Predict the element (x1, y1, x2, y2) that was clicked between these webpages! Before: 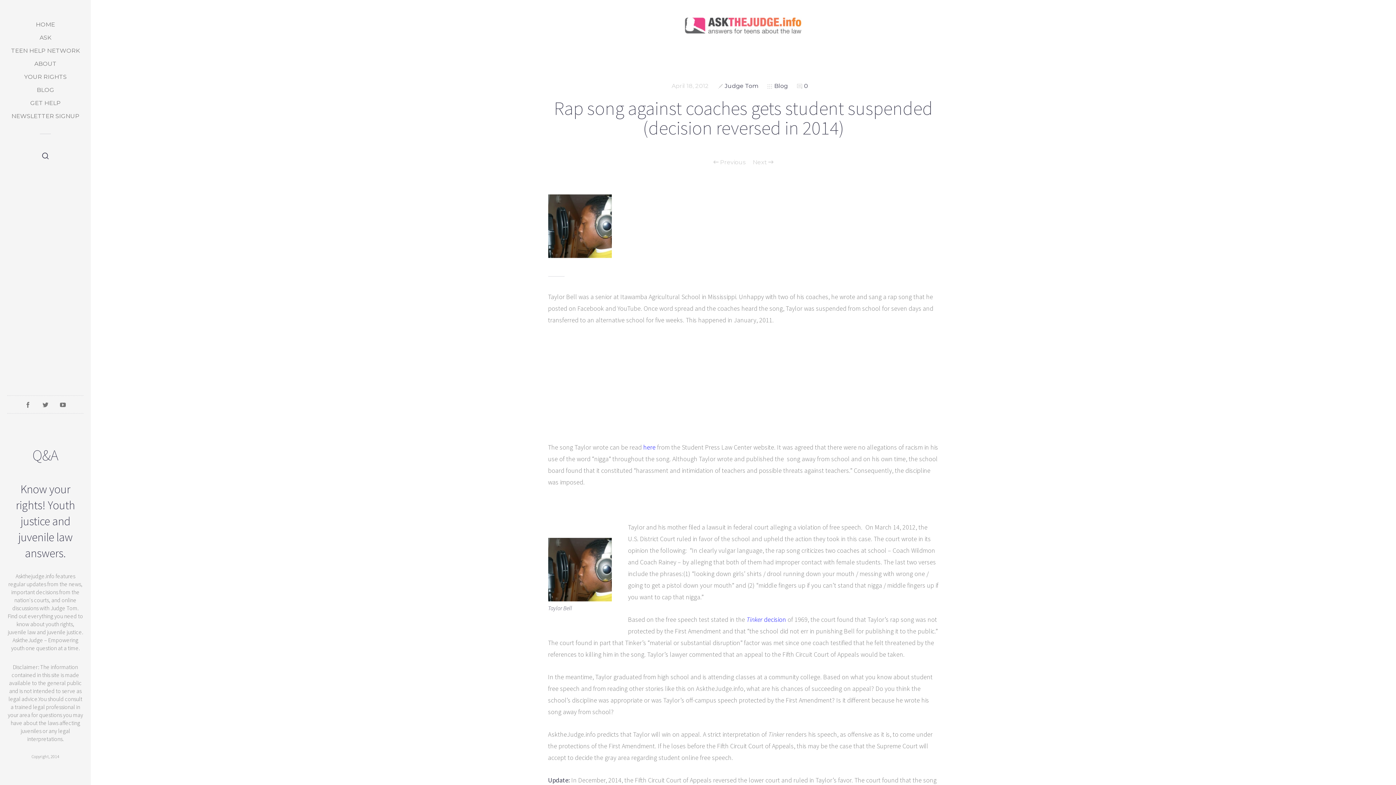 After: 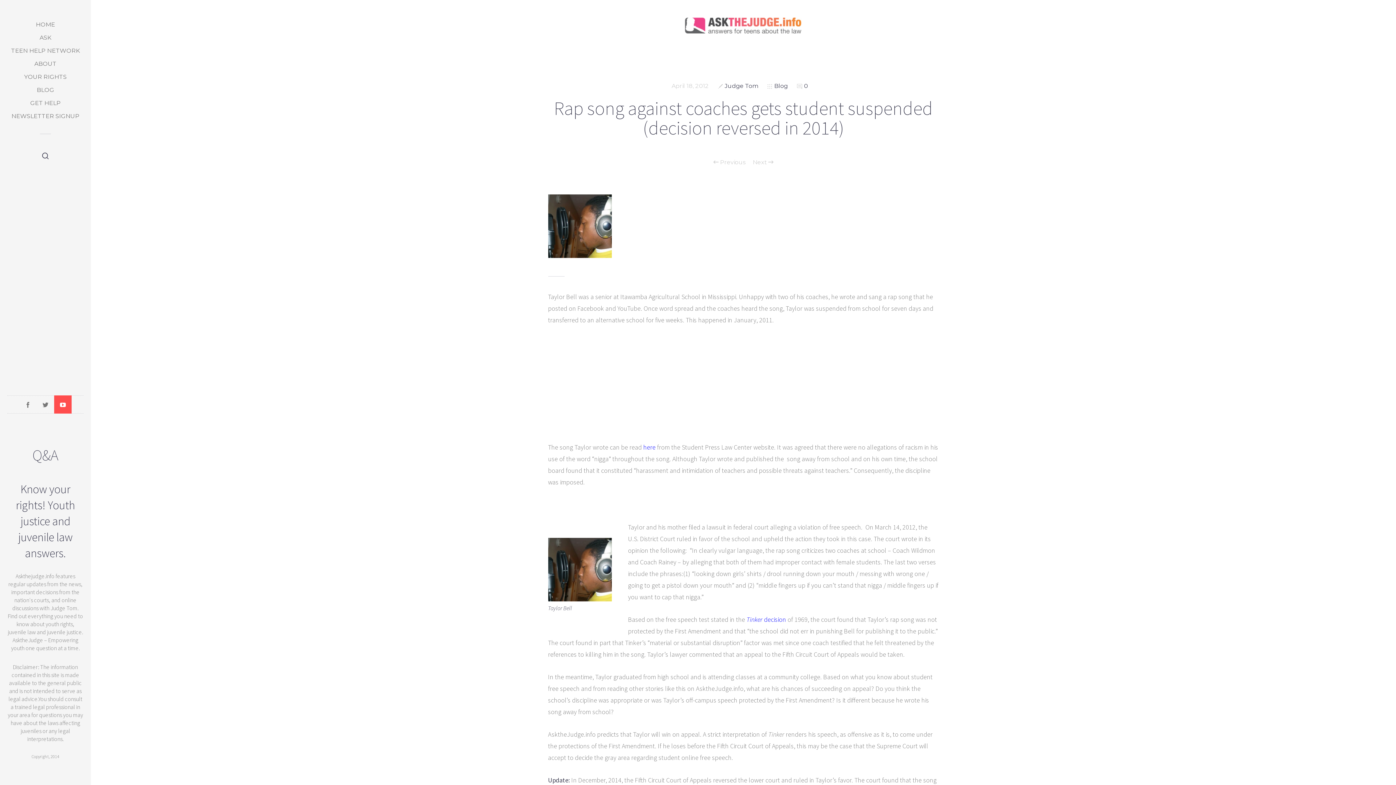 Action: bbox: (54, 395, 71, 413)